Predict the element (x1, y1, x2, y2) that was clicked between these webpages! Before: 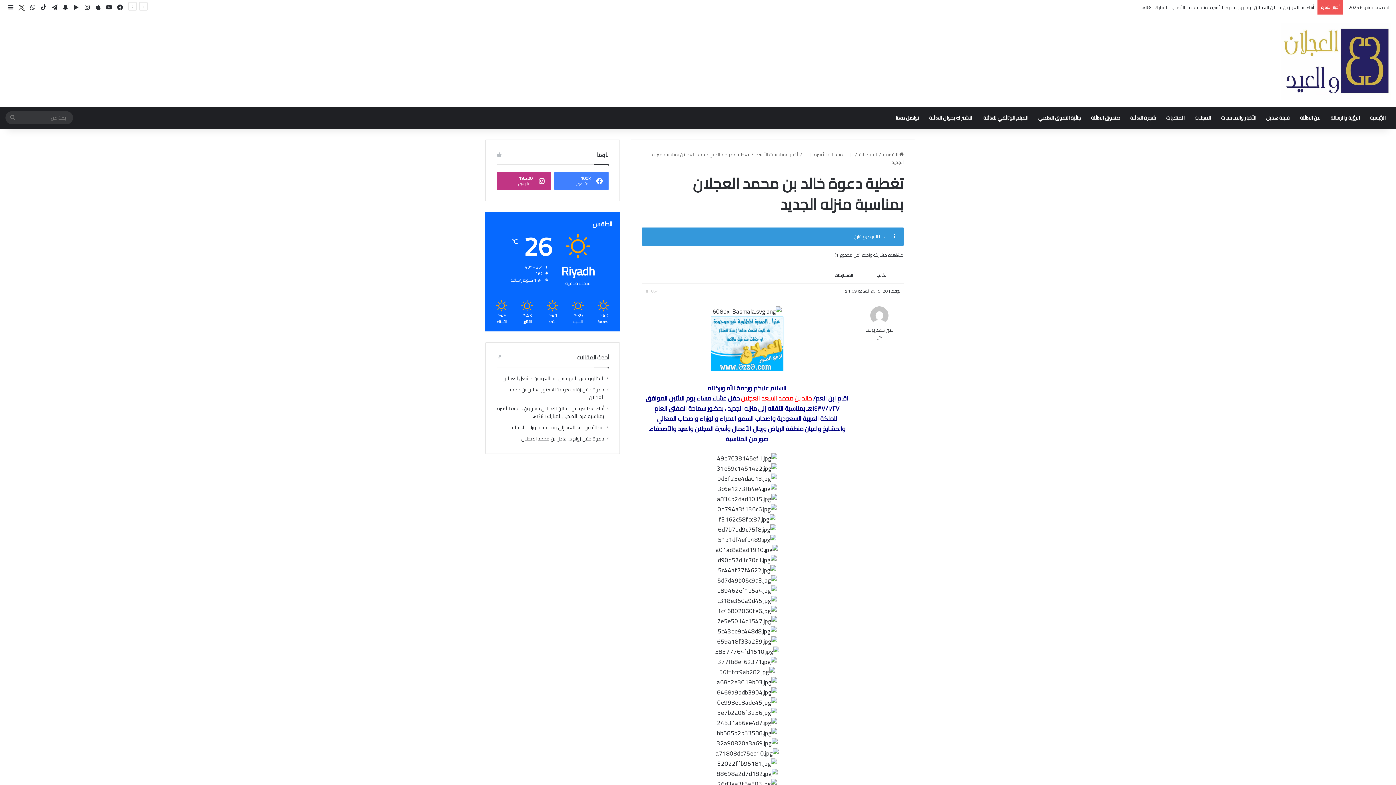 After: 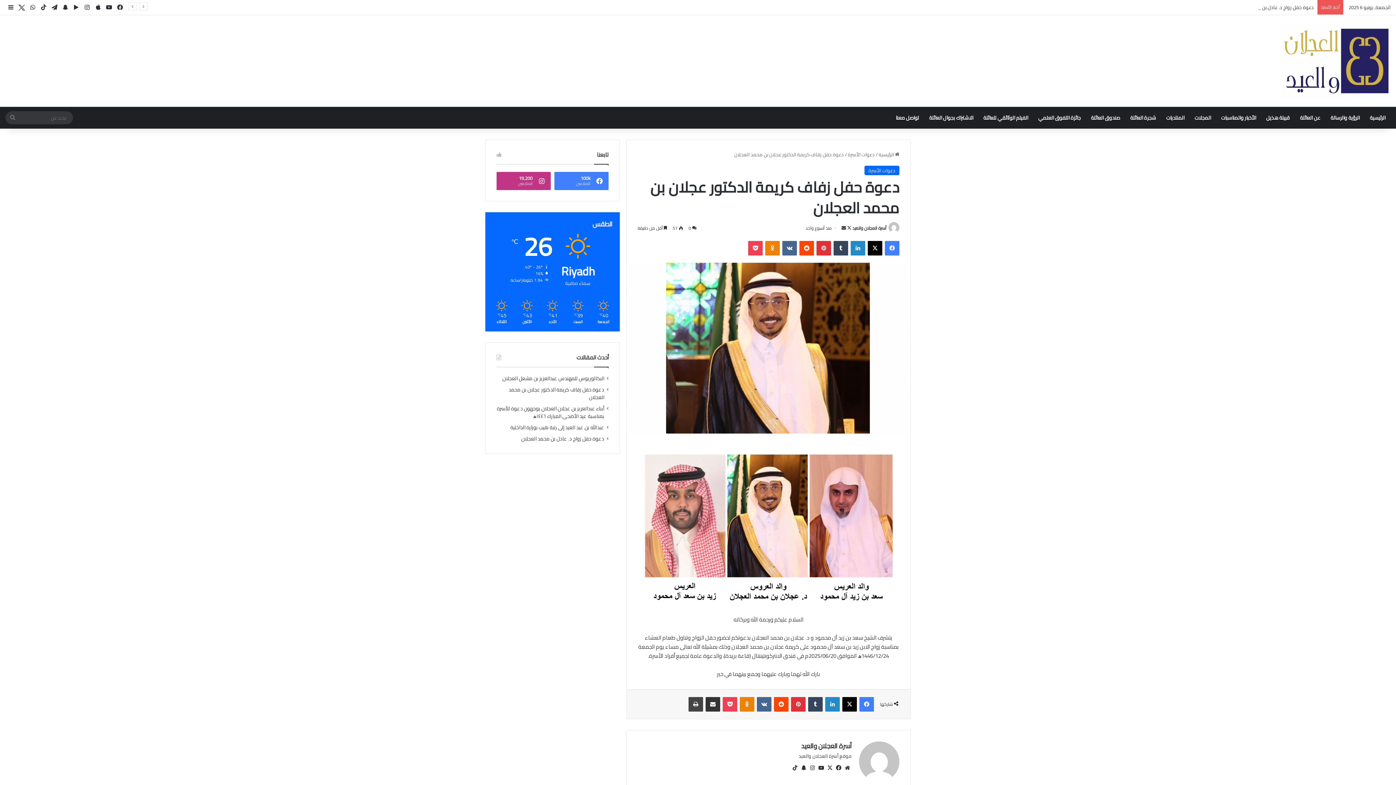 Action: bbox: (508, 385, 604, 402) label: دعوة حفل زفاف كريمة الدكتور عجلان بن محمد العجلان